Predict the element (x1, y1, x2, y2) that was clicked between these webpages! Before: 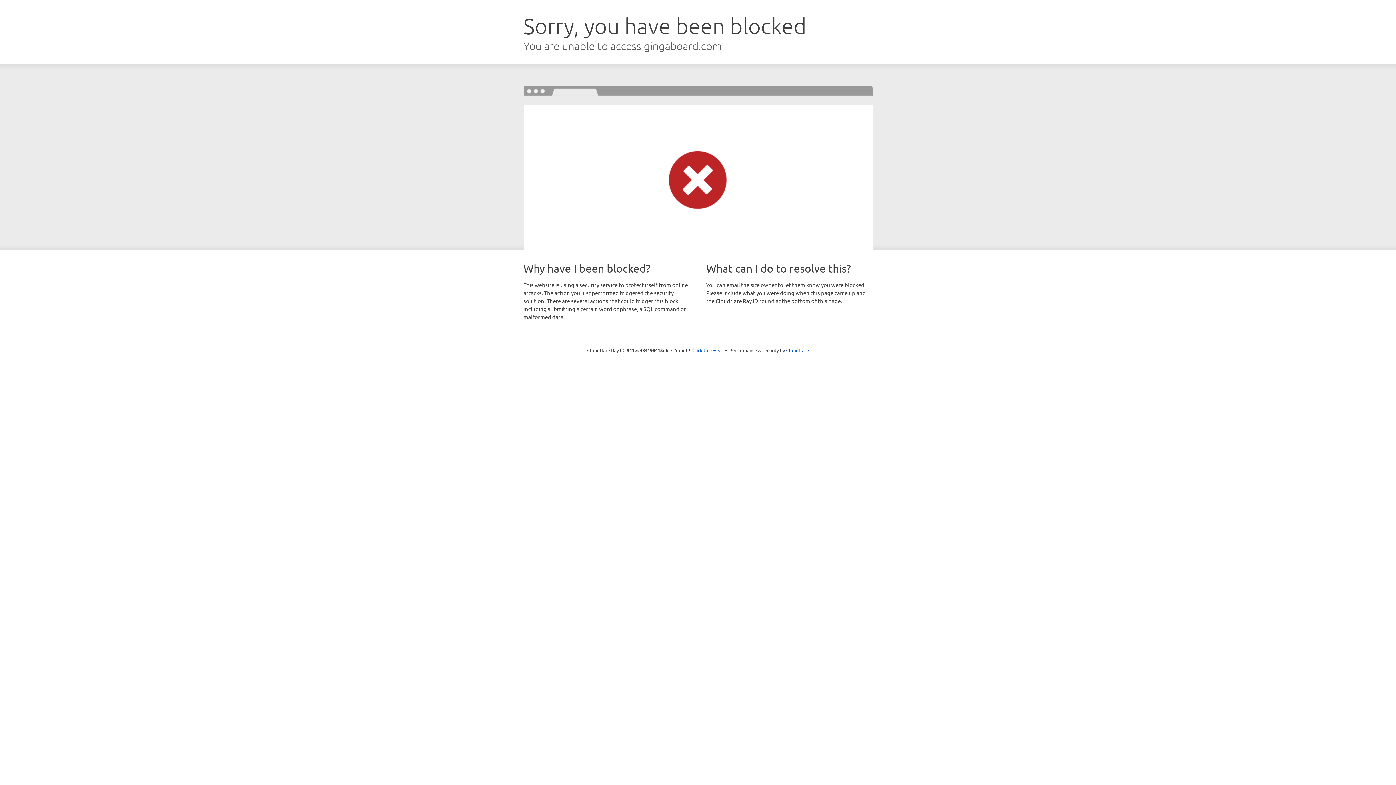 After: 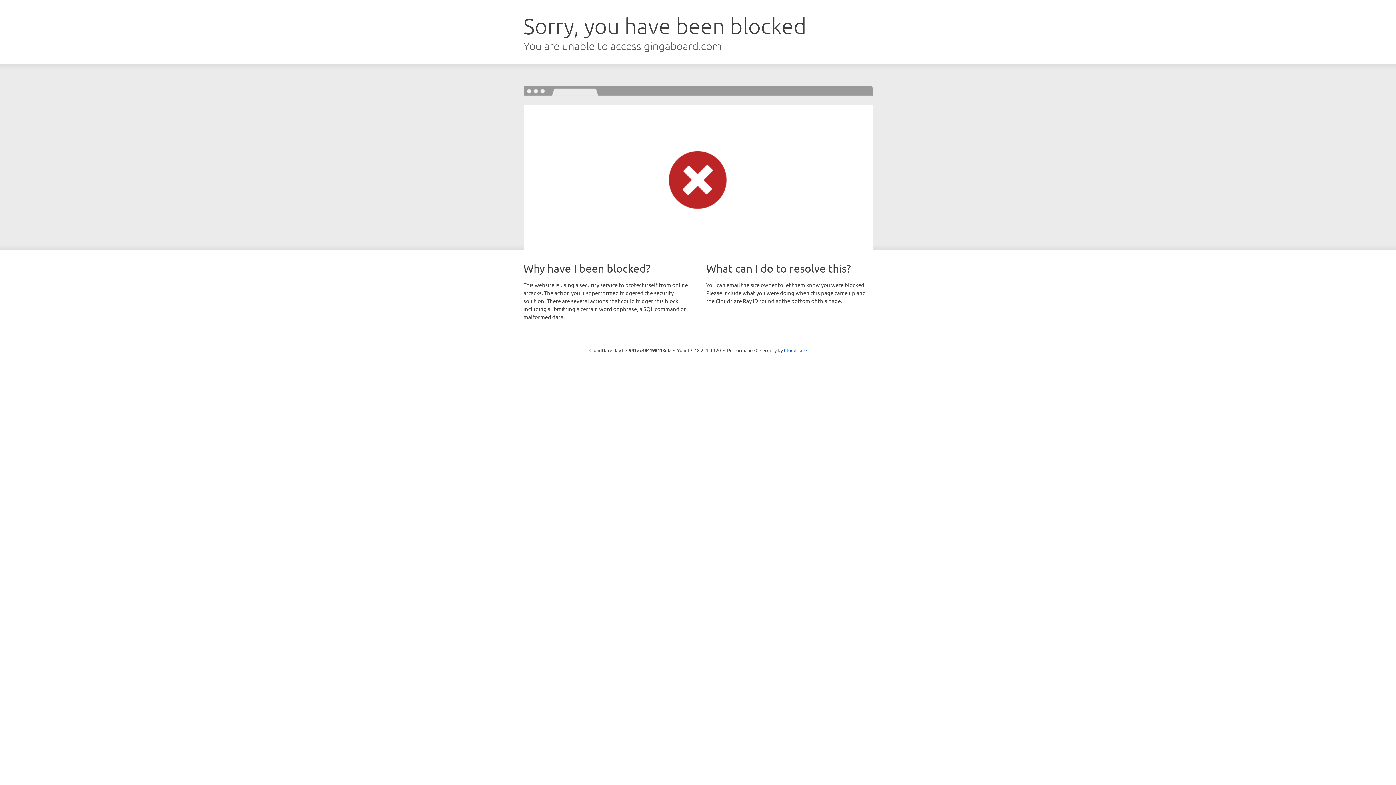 Action: label: Click to reveal bbox: (692, 346, 723, 353)